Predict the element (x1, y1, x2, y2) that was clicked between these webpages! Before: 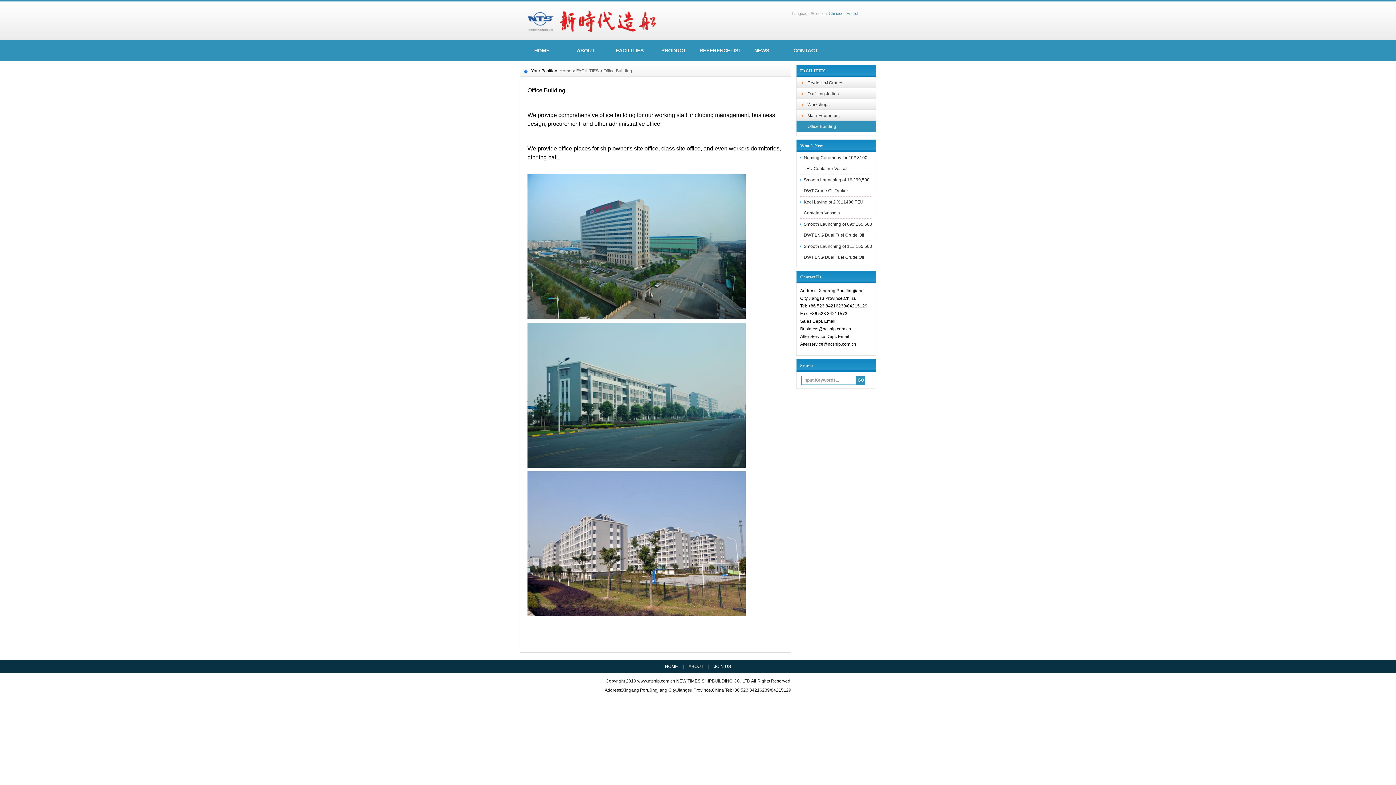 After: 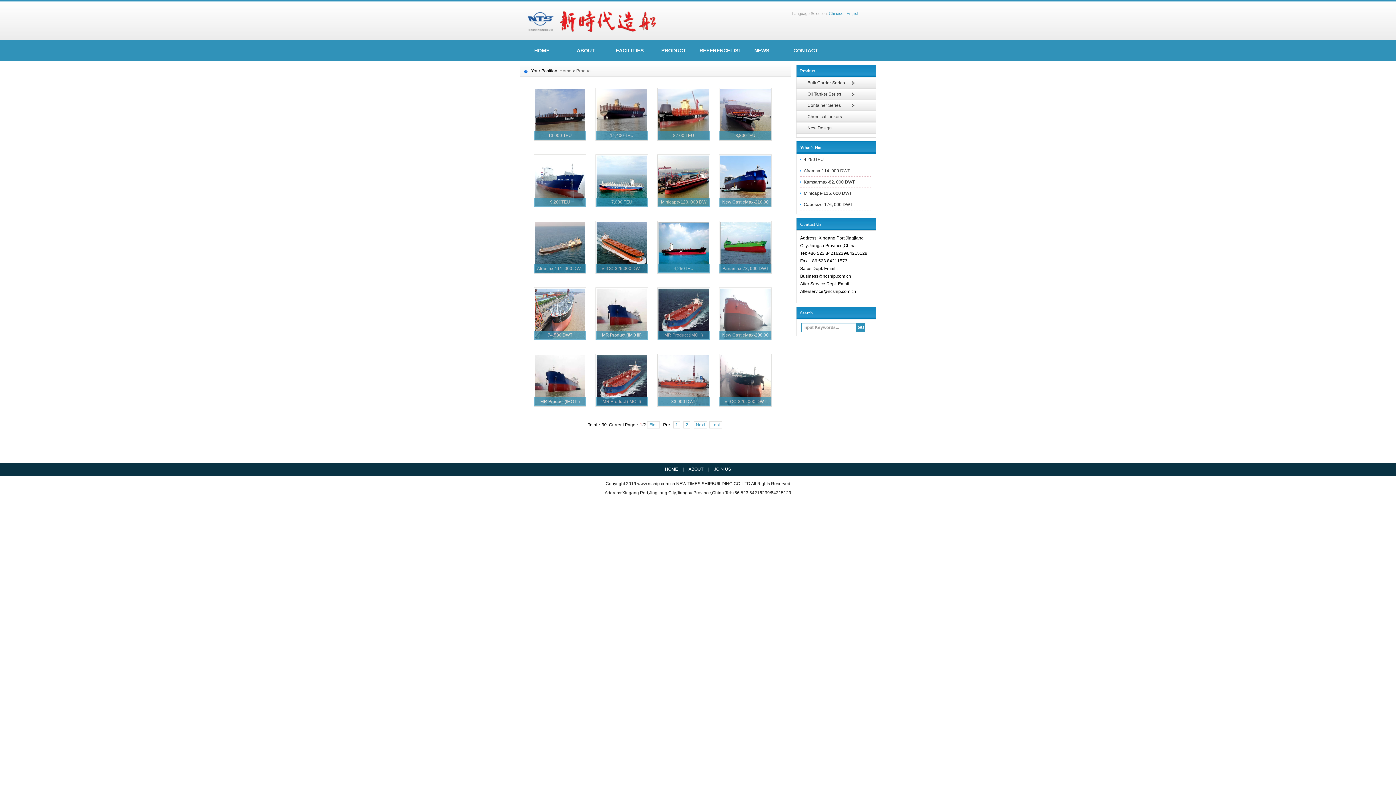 Action: label: PRODUCT bbox: (652, 40, 696, 61)